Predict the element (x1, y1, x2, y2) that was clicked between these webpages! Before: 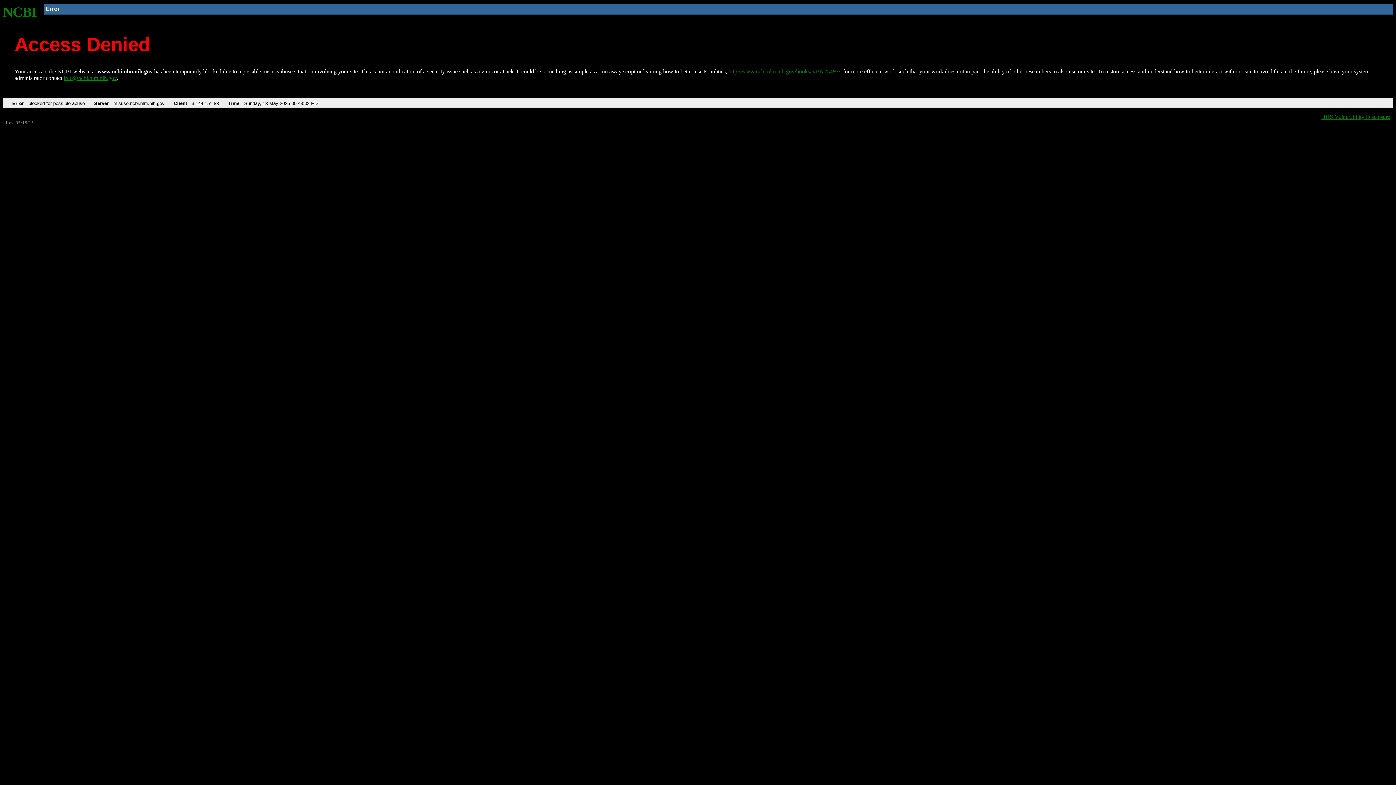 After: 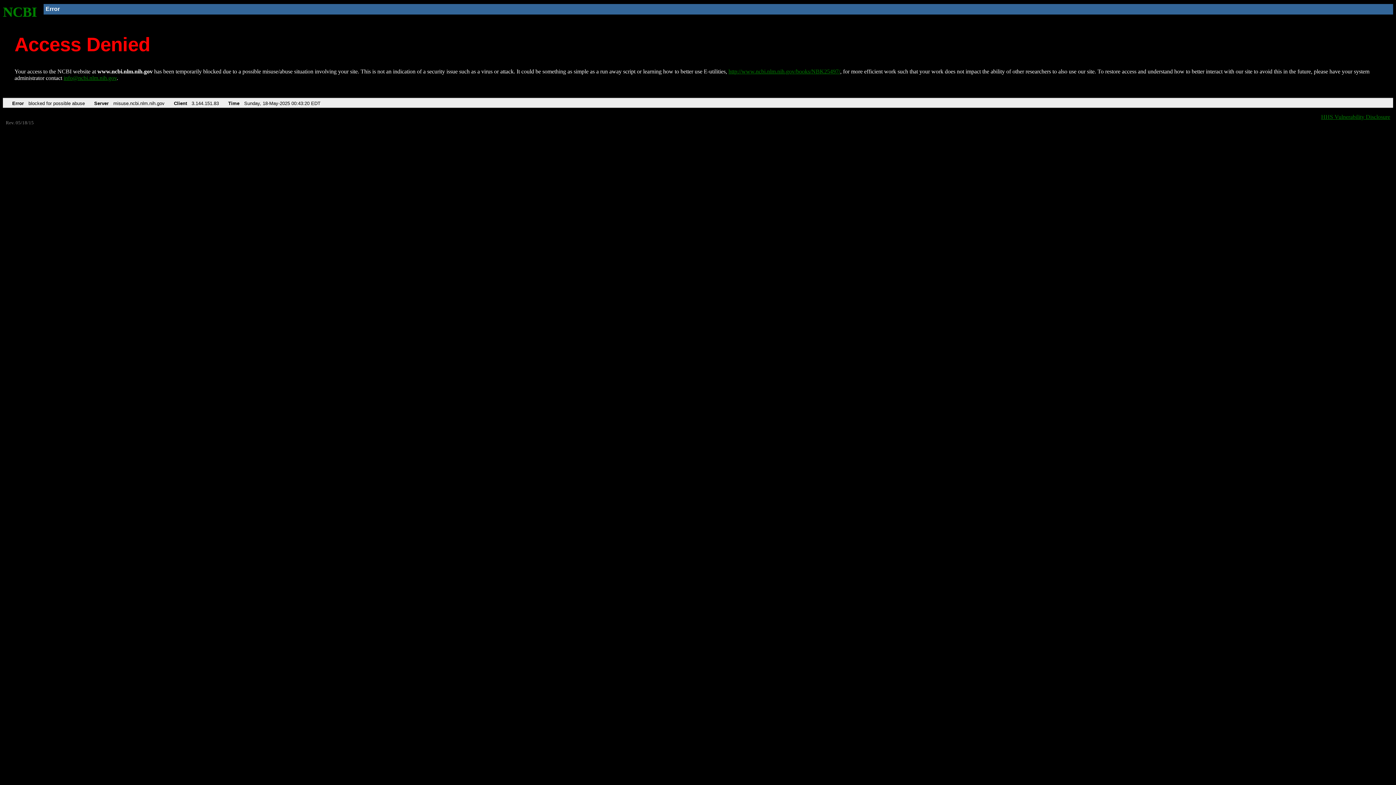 Action: label: NCBI bbox: (2, 4, 37, 19)